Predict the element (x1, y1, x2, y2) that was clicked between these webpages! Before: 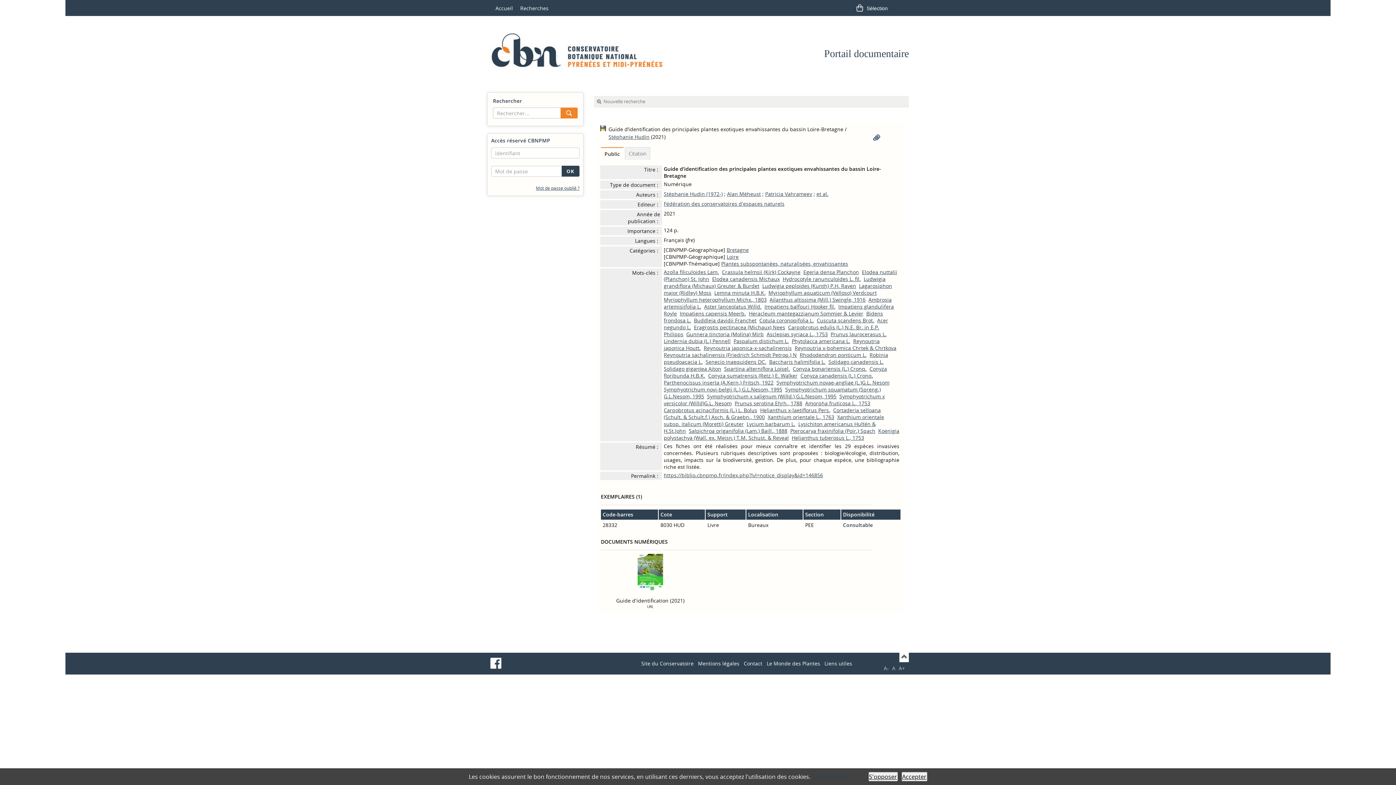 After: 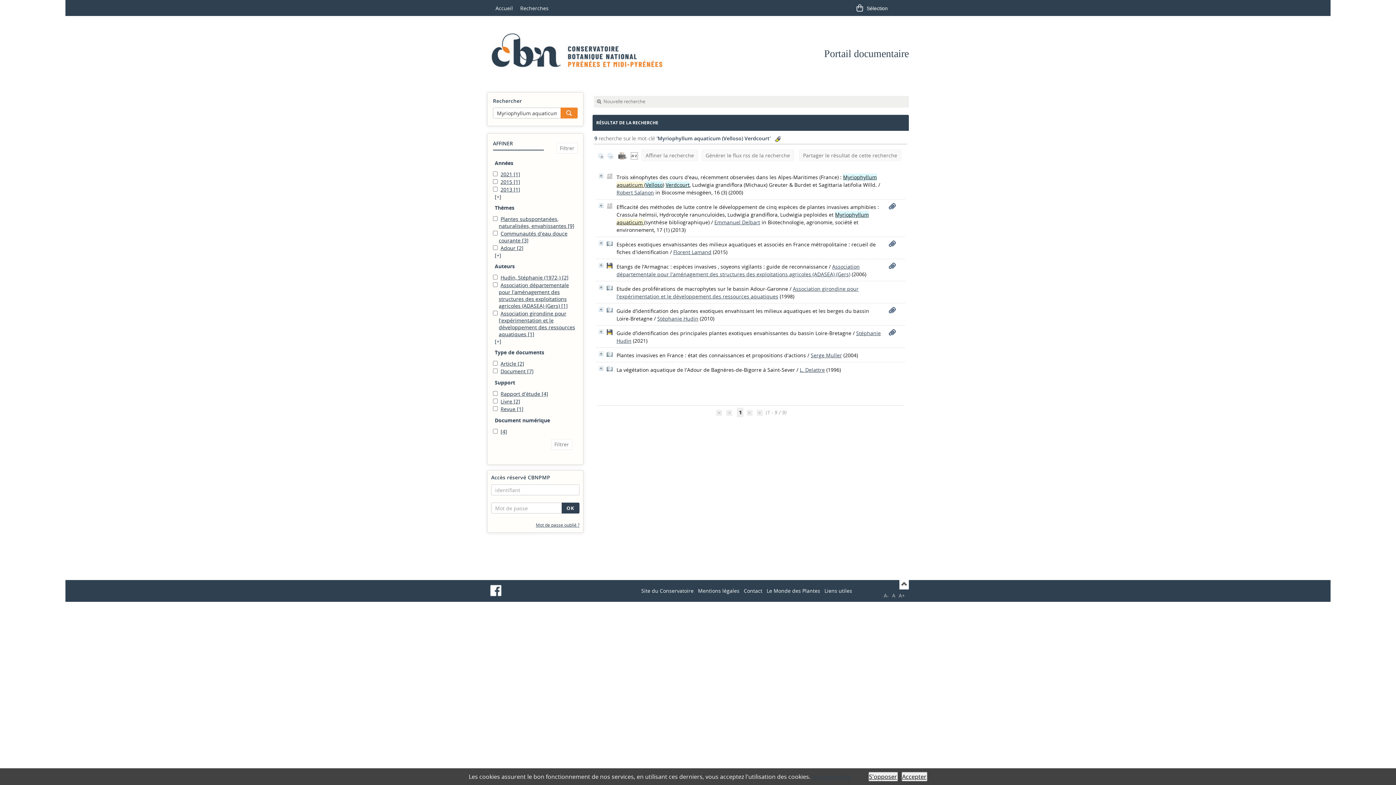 Action: label: Myriophyllum aquaticum (Velloso) Verdcourt bbox: (768, 289, 877, 296)